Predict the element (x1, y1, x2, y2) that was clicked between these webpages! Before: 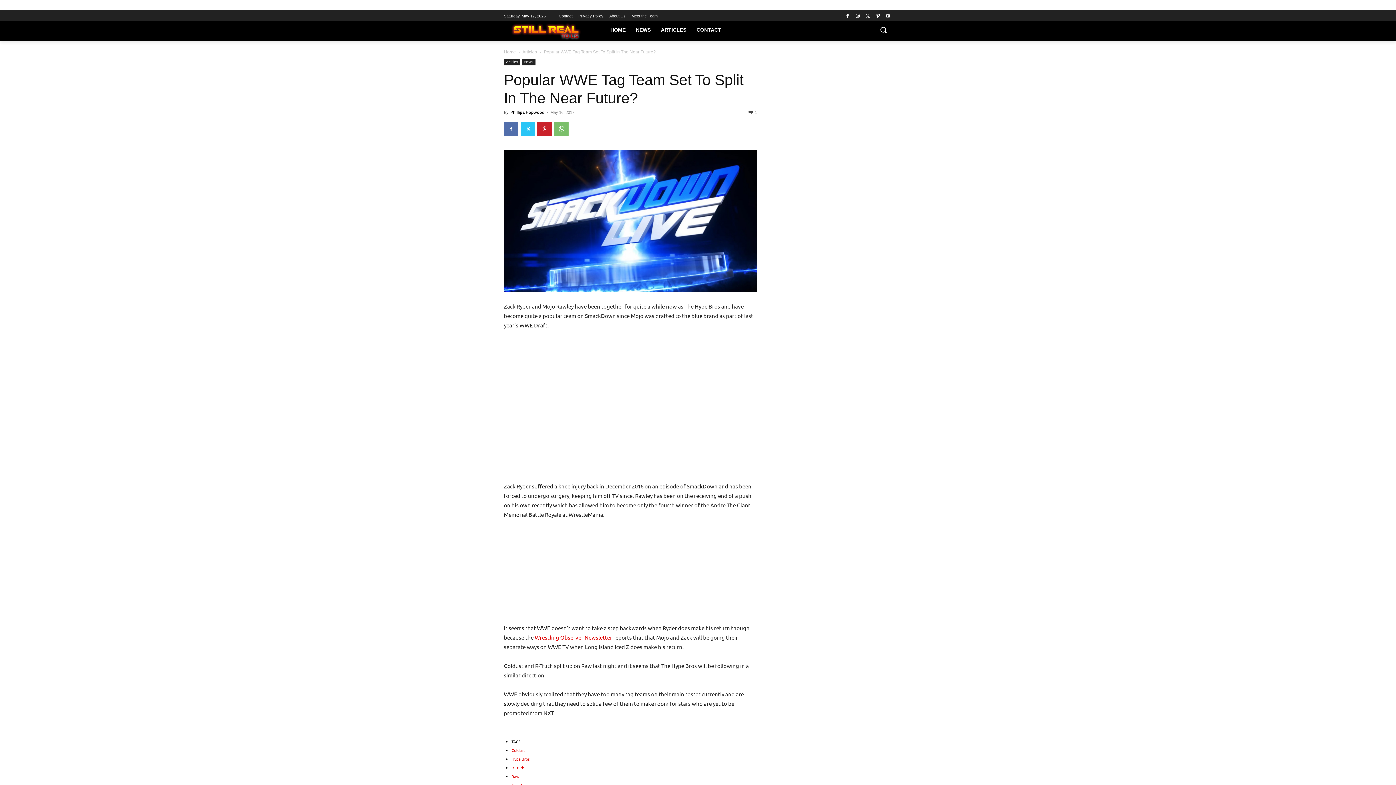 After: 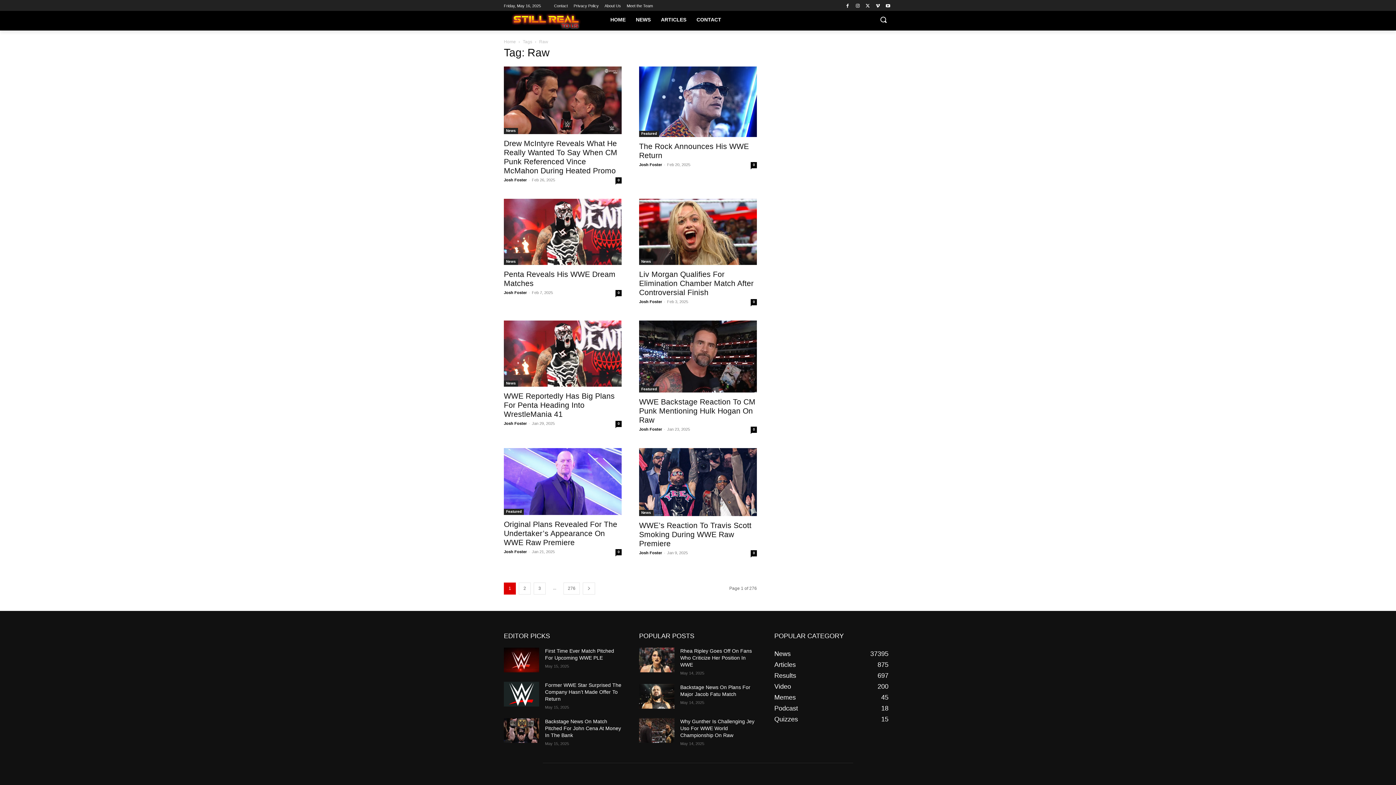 Action: label: Raw bbox: (511, 773, 519, 779)